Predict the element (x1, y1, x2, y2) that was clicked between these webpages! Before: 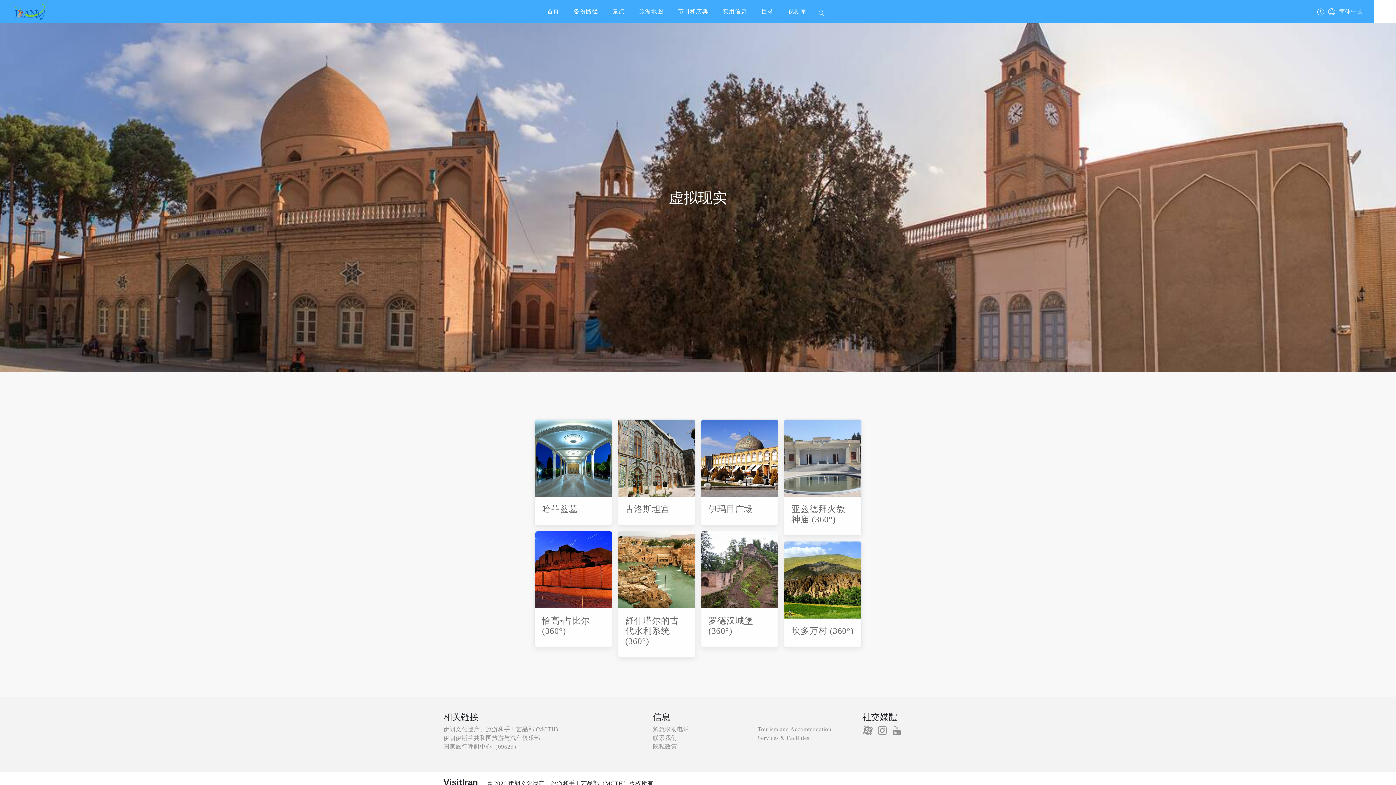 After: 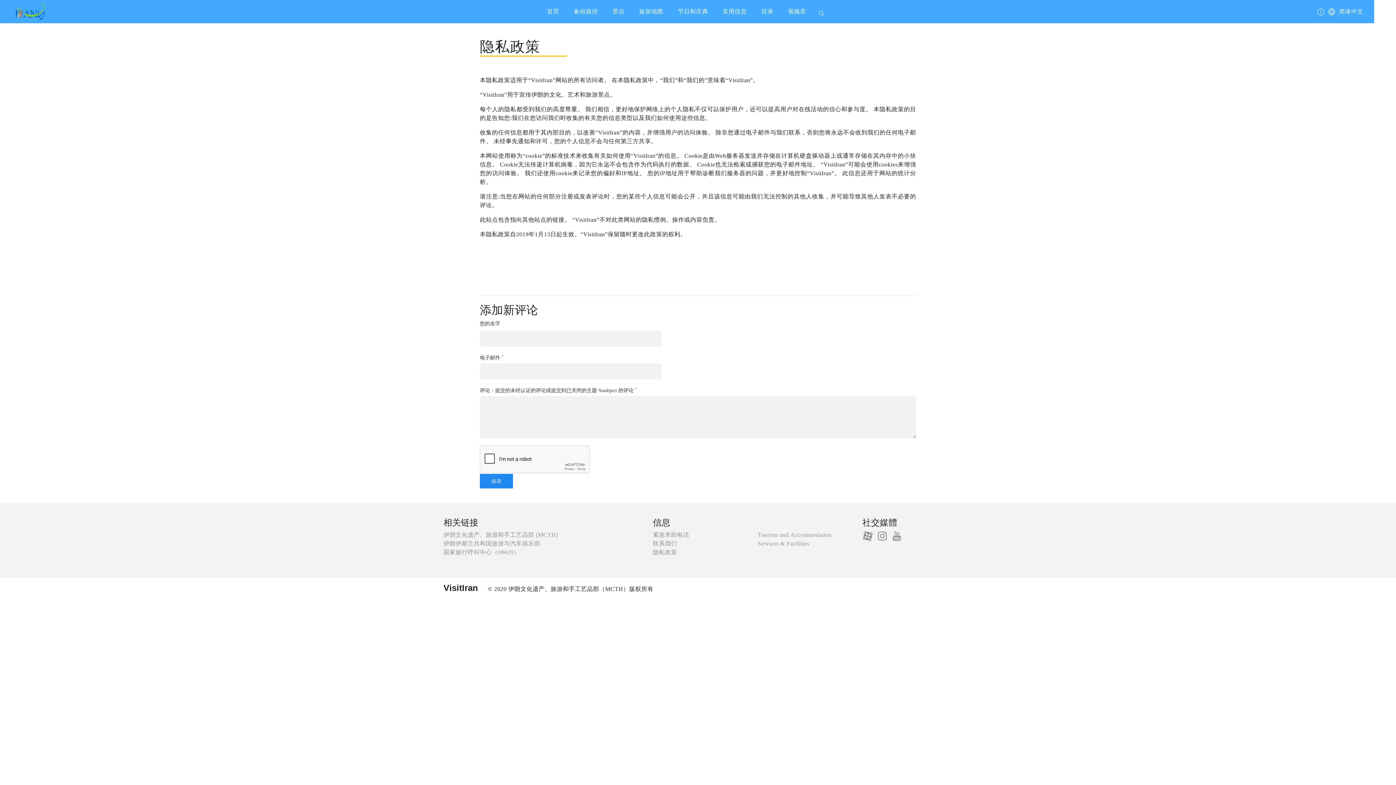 Action: bbox: (653, 744, 677, 750) label: 隐私政策